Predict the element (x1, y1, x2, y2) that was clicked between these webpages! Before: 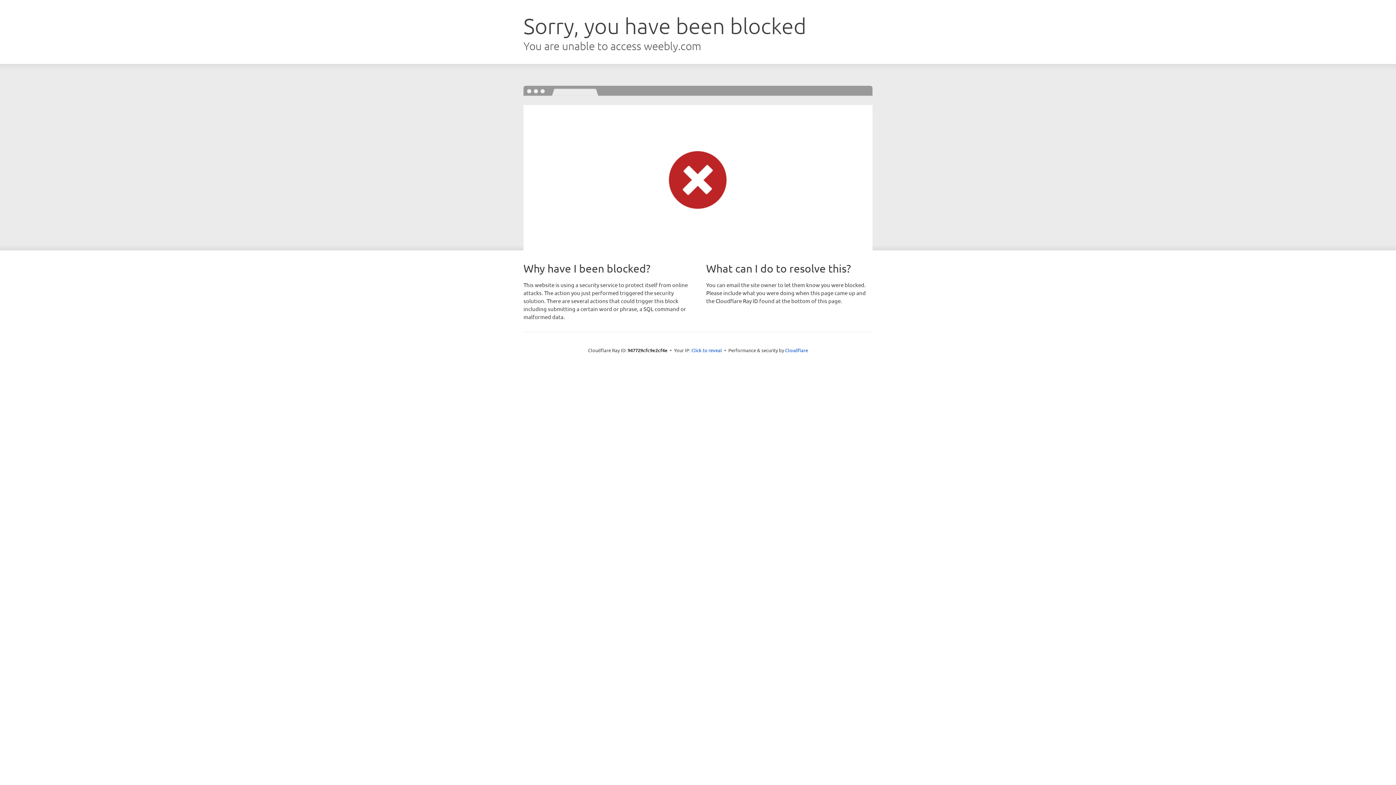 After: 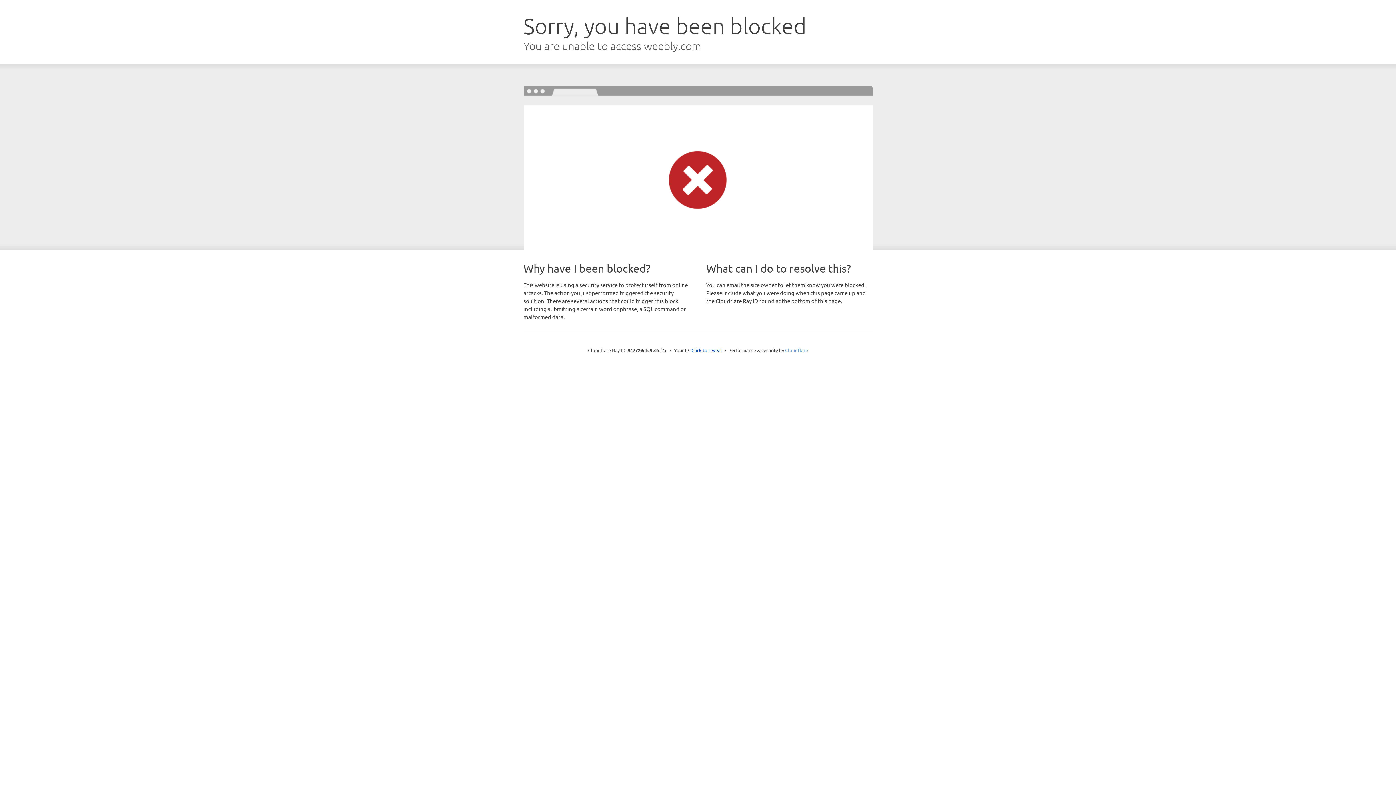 Action: bbox: (785, 347, 808, 353) label: Cloudflare